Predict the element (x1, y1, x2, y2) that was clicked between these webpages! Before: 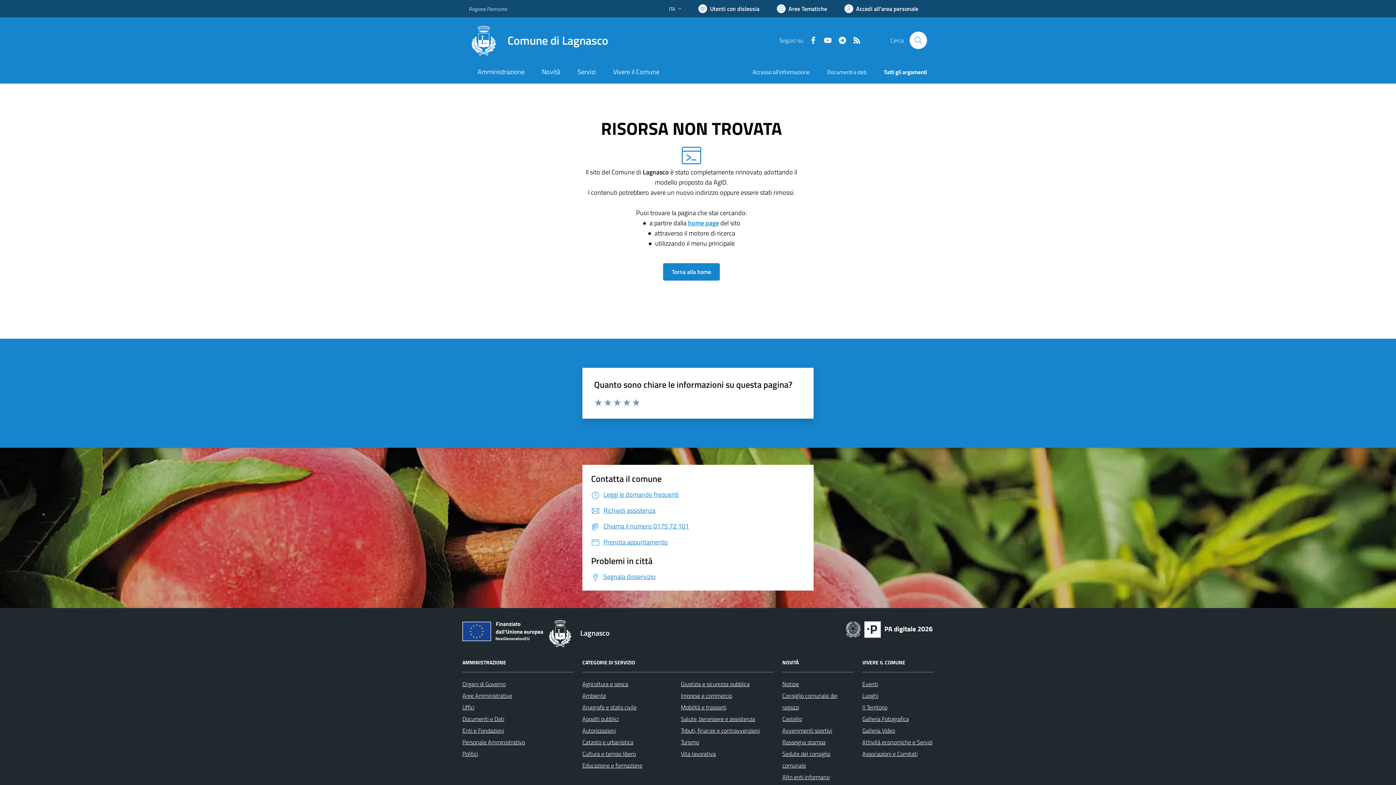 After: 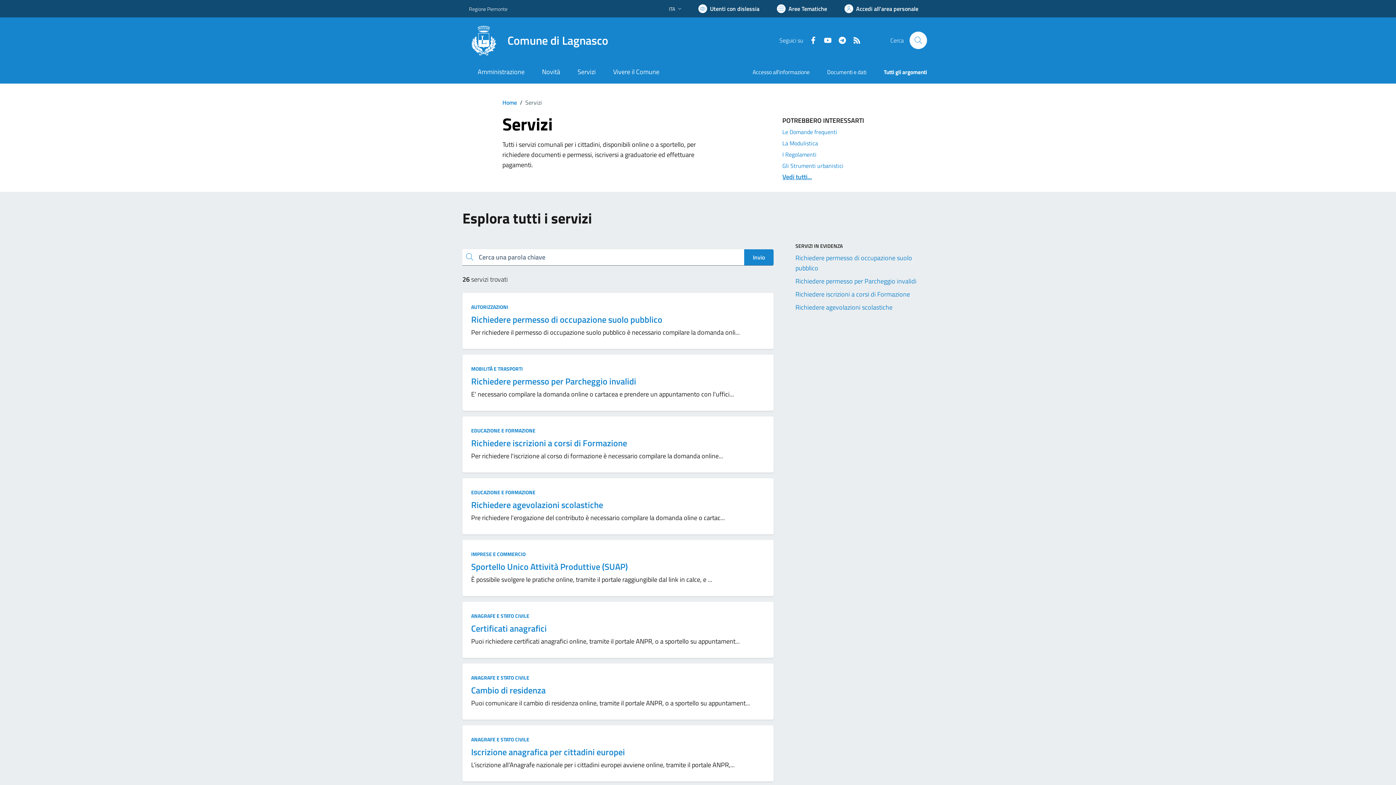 Action: bbox: (569, 61, 604, 83) label: Servizi